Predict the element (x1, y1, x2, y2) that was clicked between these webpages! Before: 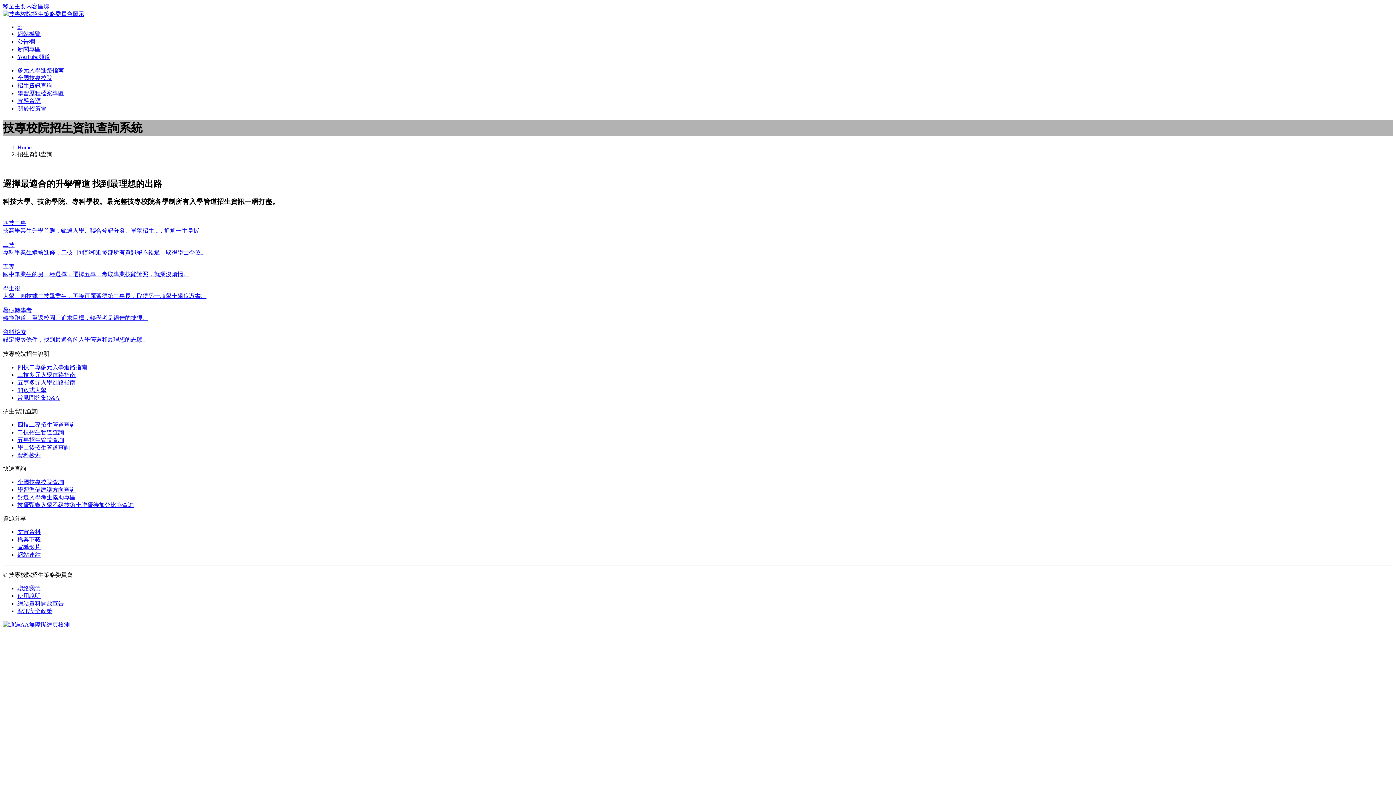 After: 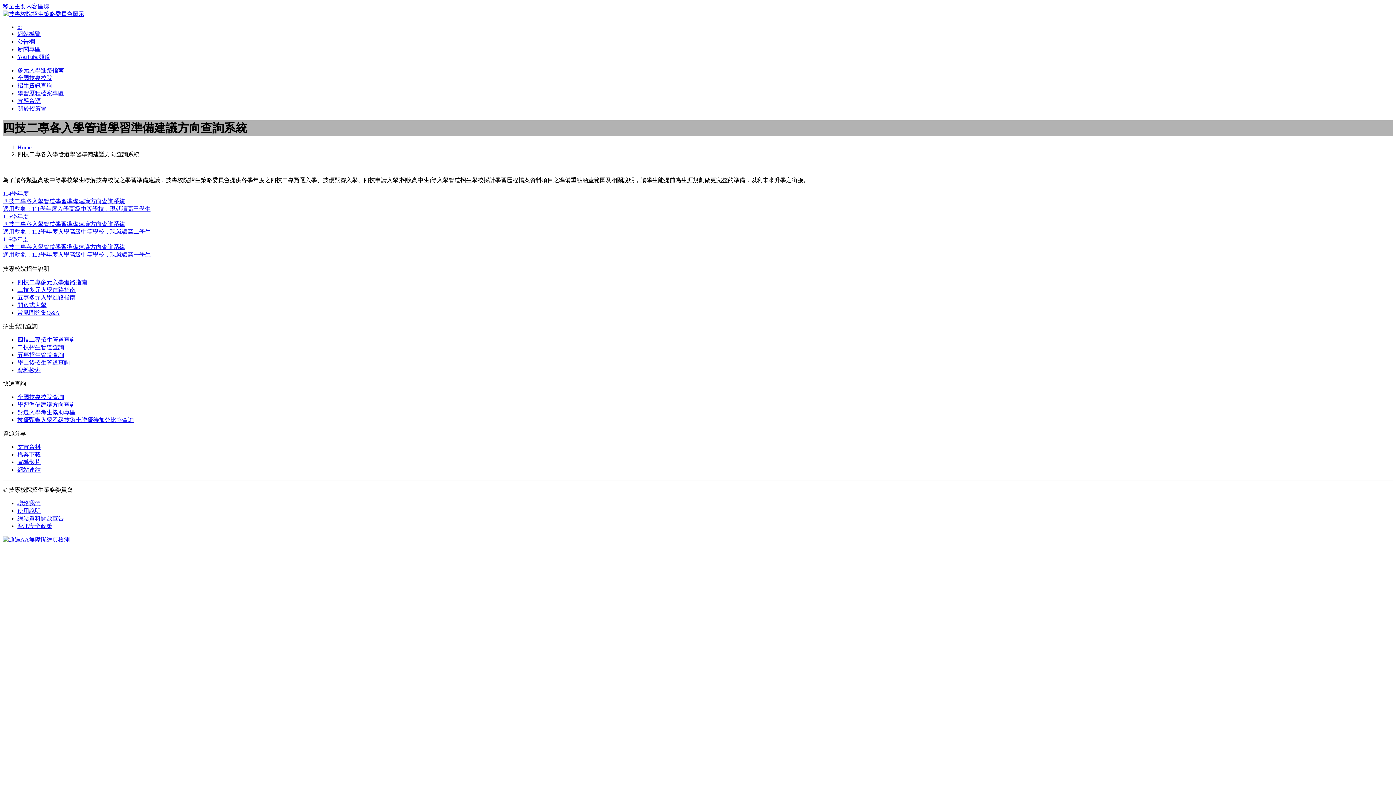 Action: label: 學習準備建議方向查詢 bbox: (17, 487, 75, 493)